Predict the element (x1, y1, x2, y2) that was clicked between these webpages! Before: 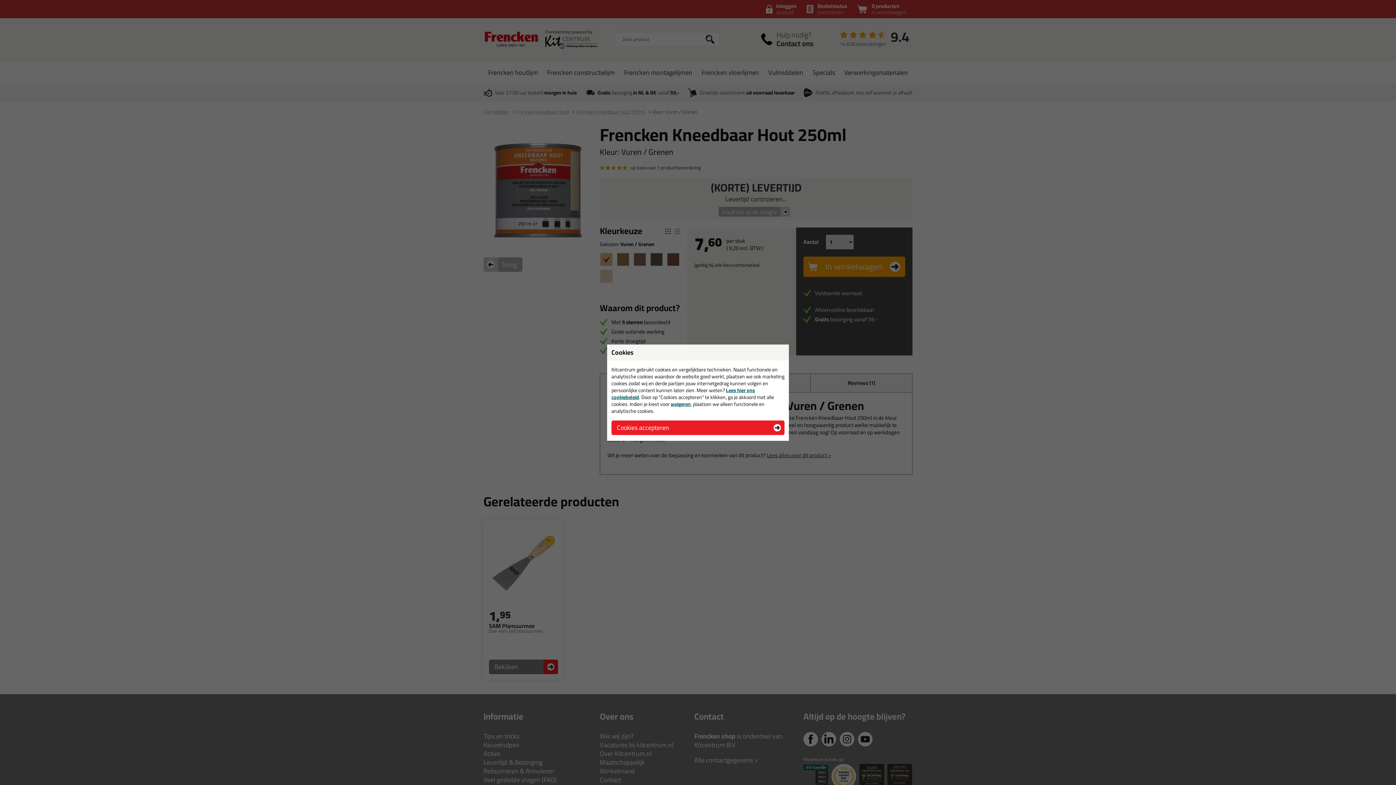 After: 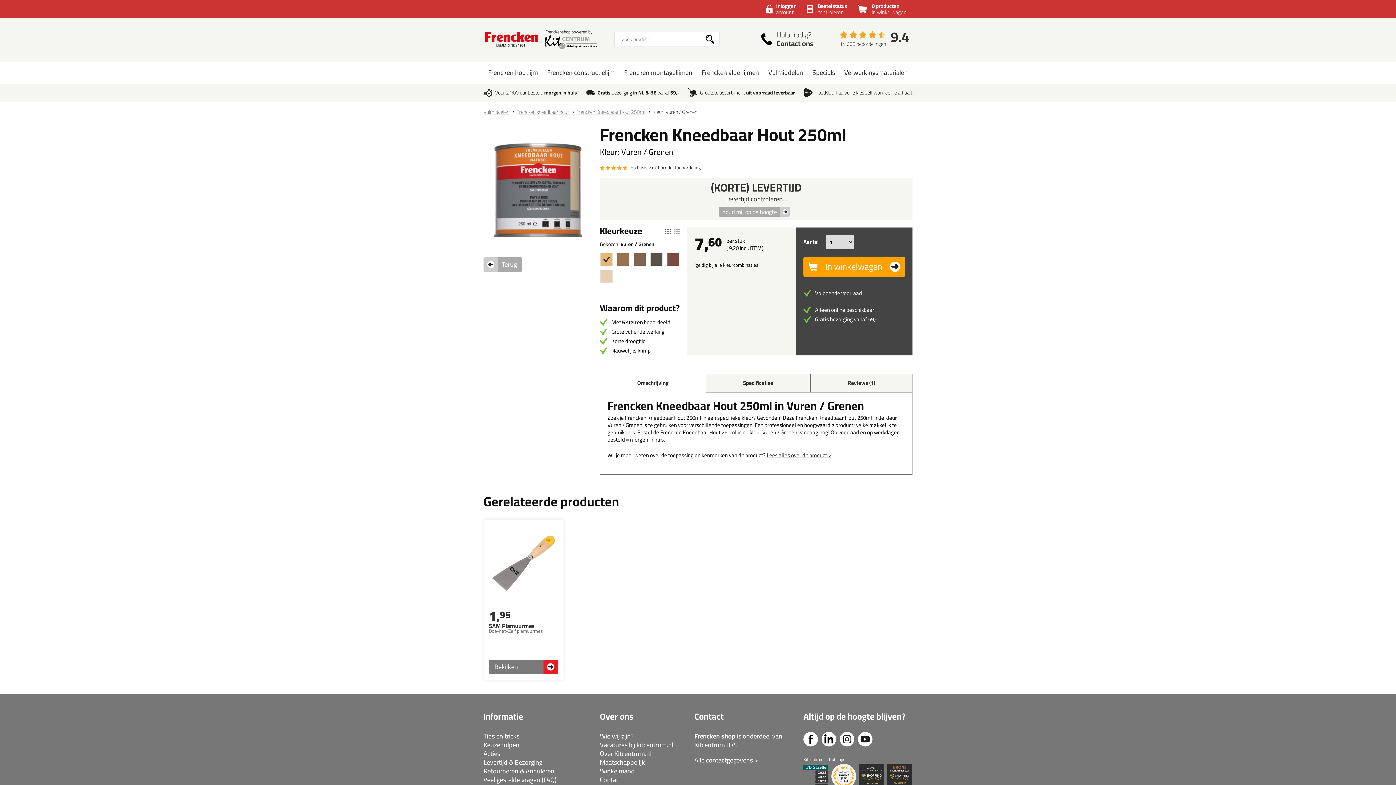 Action: bbox: (611, 420, 784, 435) label: Cookie accepteren